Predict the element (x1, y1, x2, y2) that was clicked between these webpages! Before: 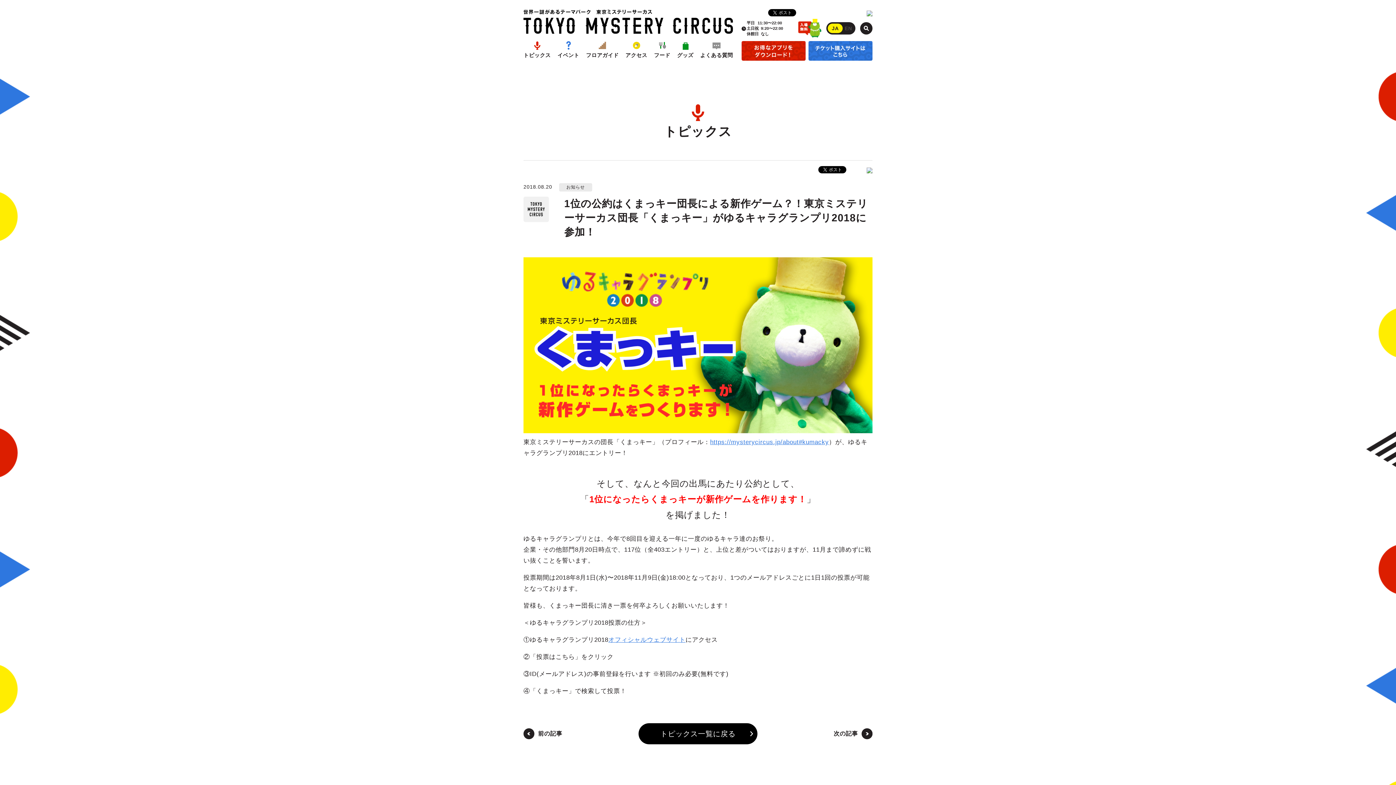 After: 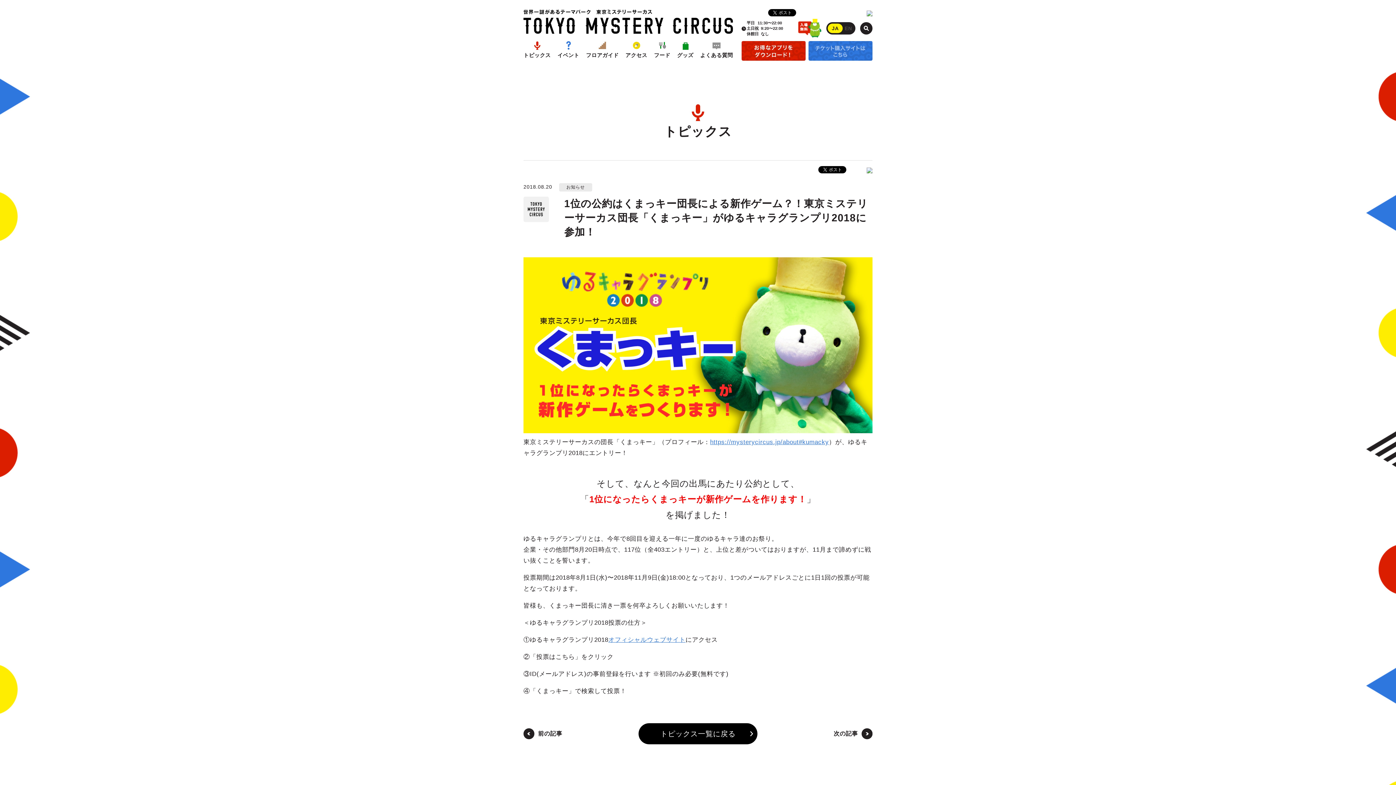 Action: bbox: (808, 41, 872, 60)